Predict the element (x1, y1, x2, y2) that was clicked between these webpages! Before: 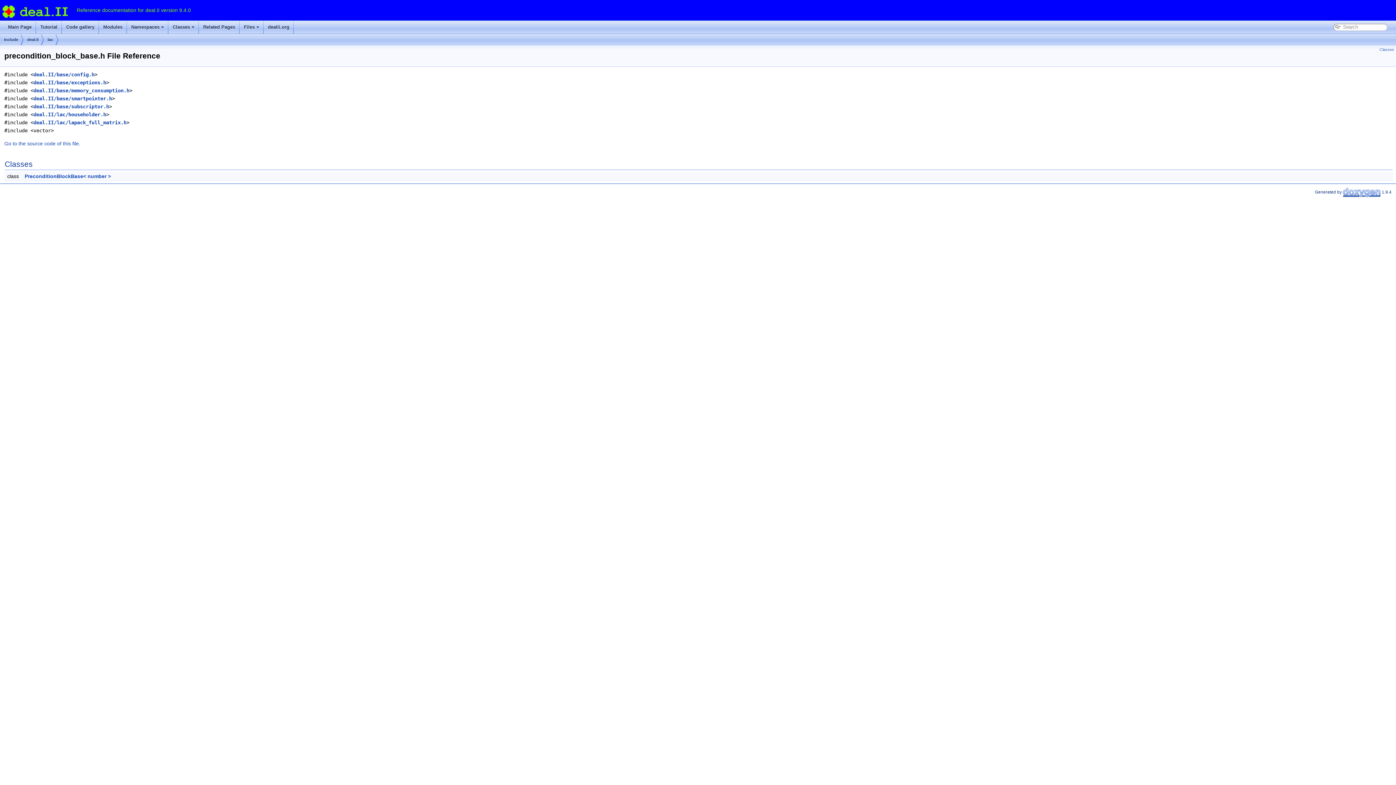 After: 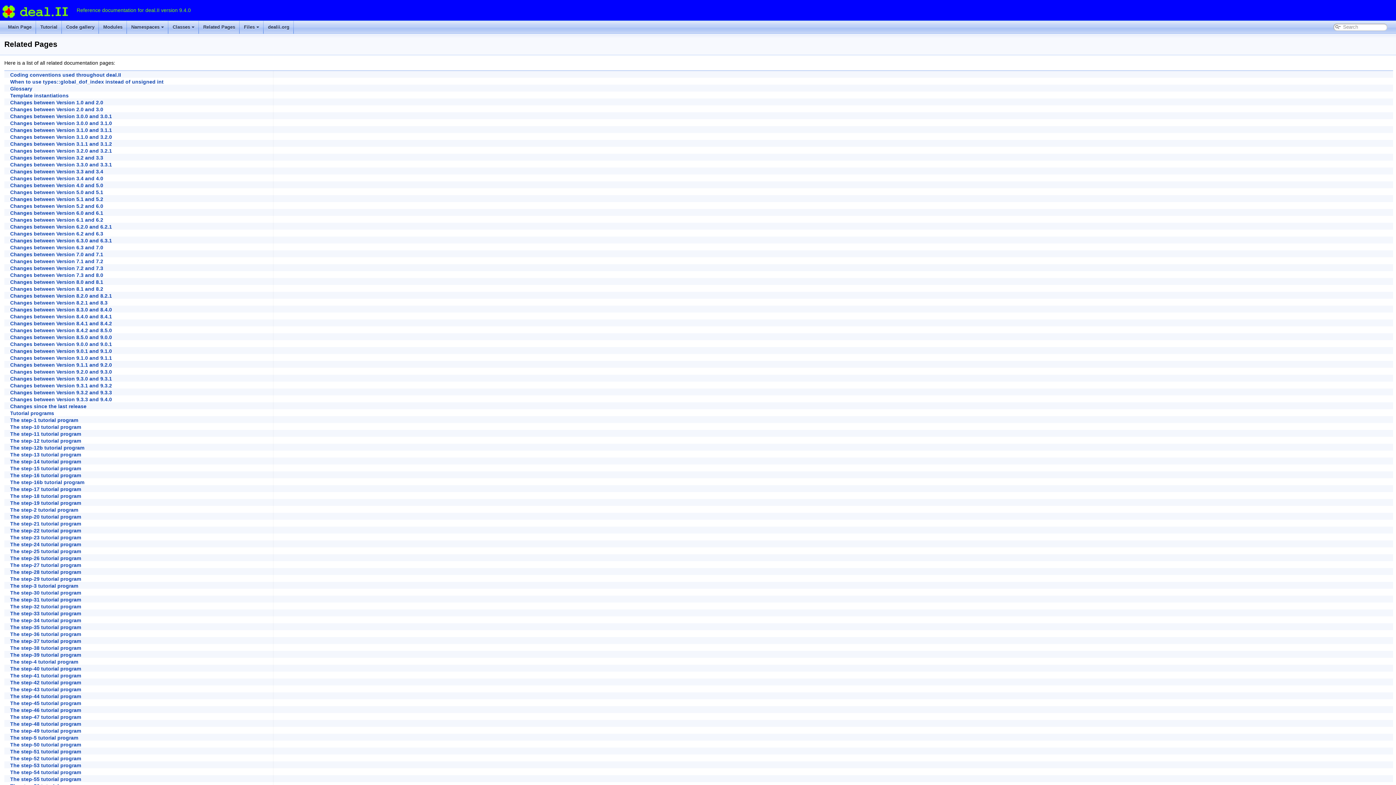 Action: label: Related Pages bbox: (198, 20, 239, 33)